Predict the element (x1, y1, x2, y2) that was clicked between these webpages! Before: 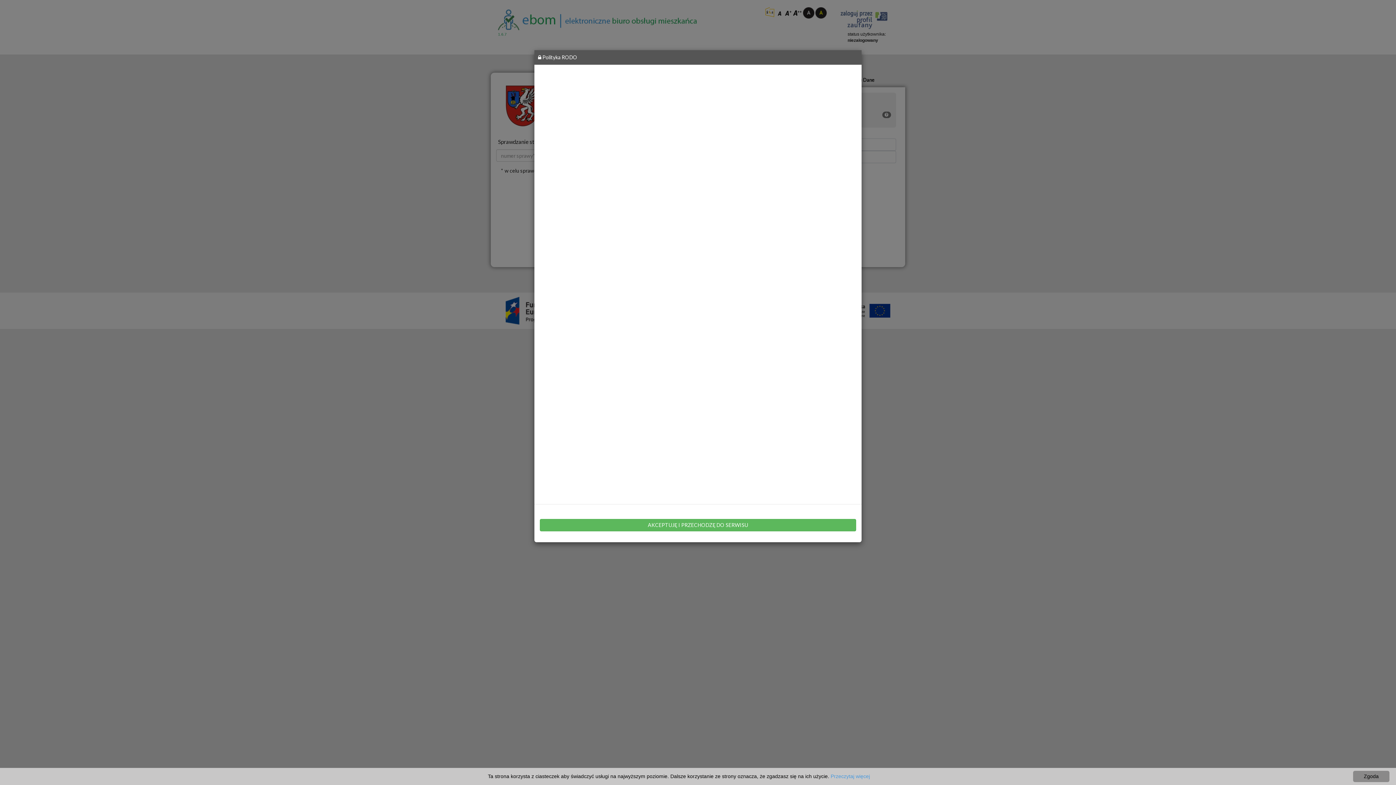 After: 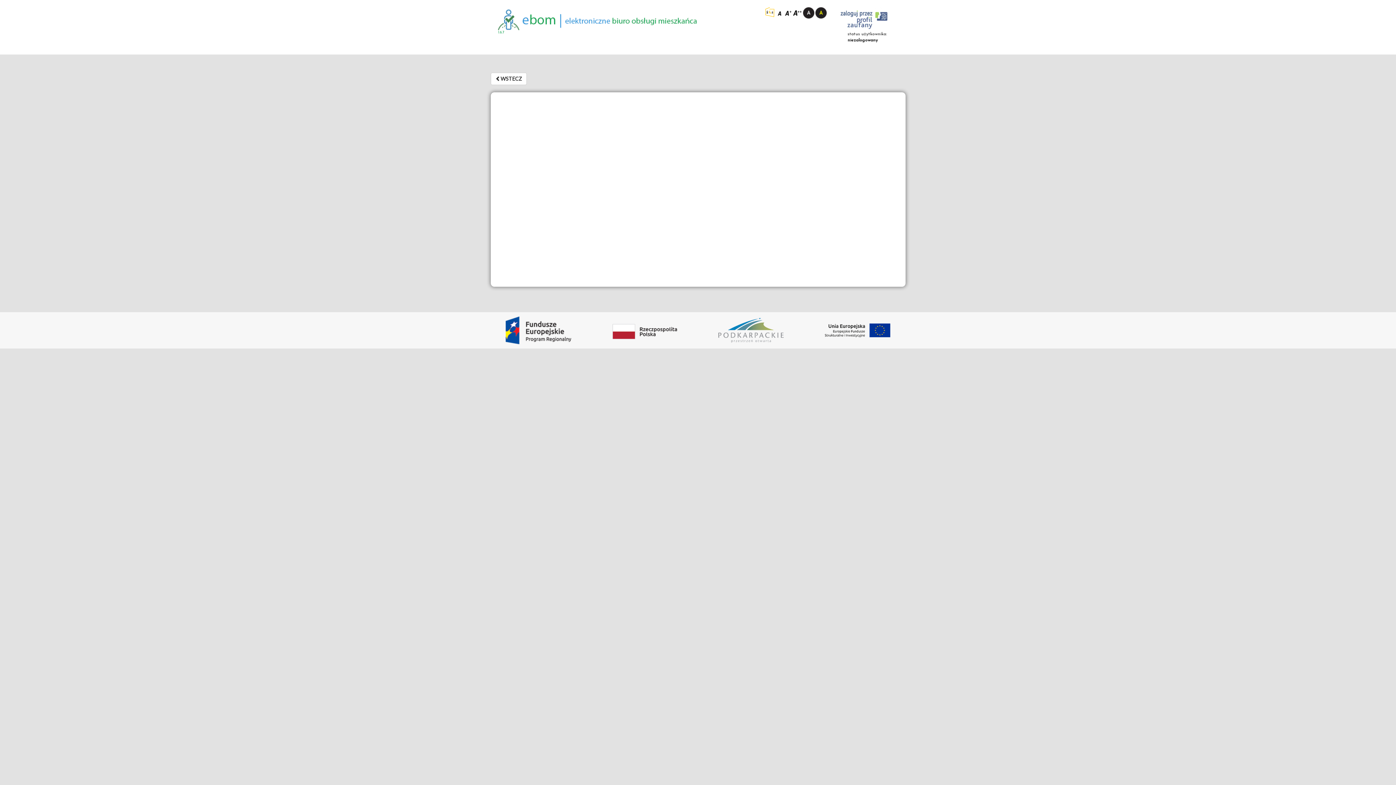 Action: bbox: (830, 773, 870, 779) label: Przeczytaj więcej